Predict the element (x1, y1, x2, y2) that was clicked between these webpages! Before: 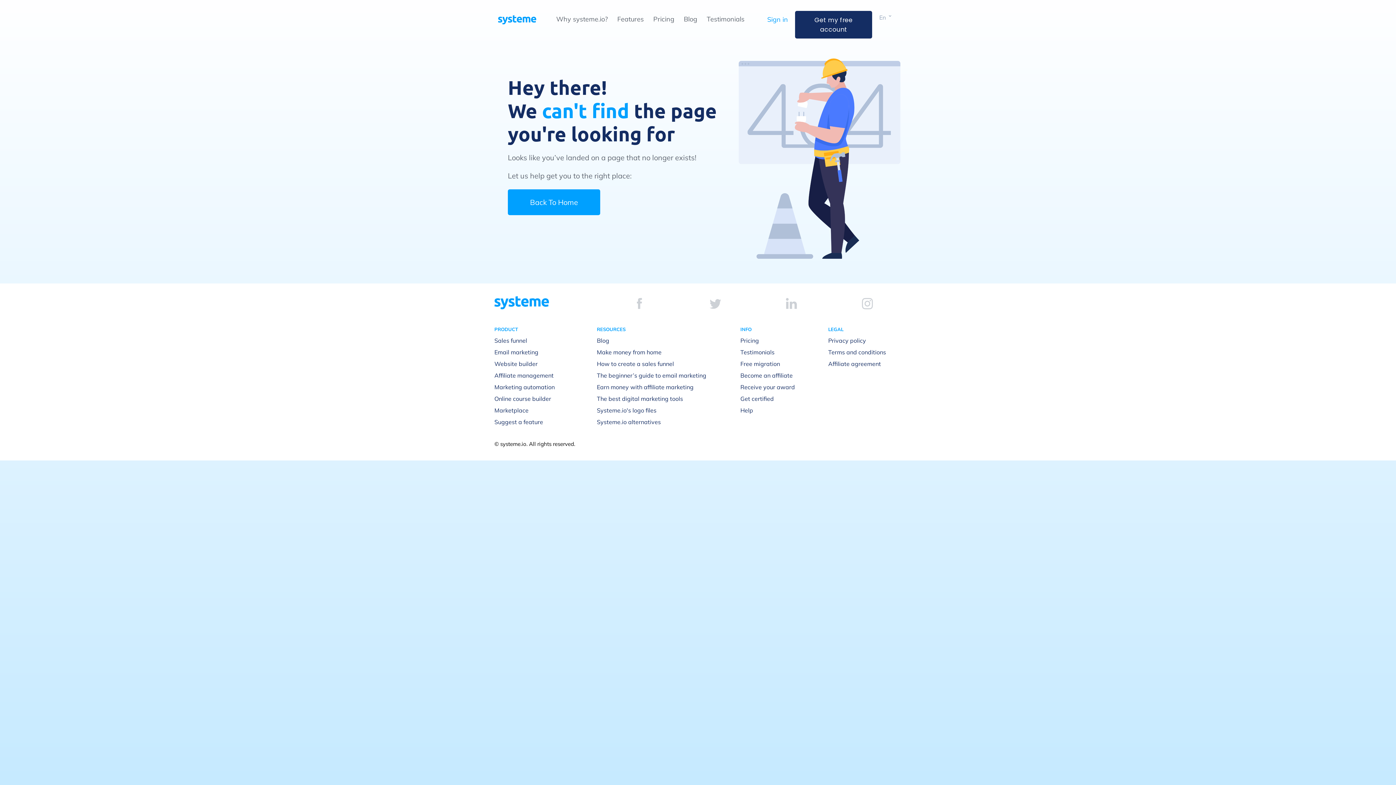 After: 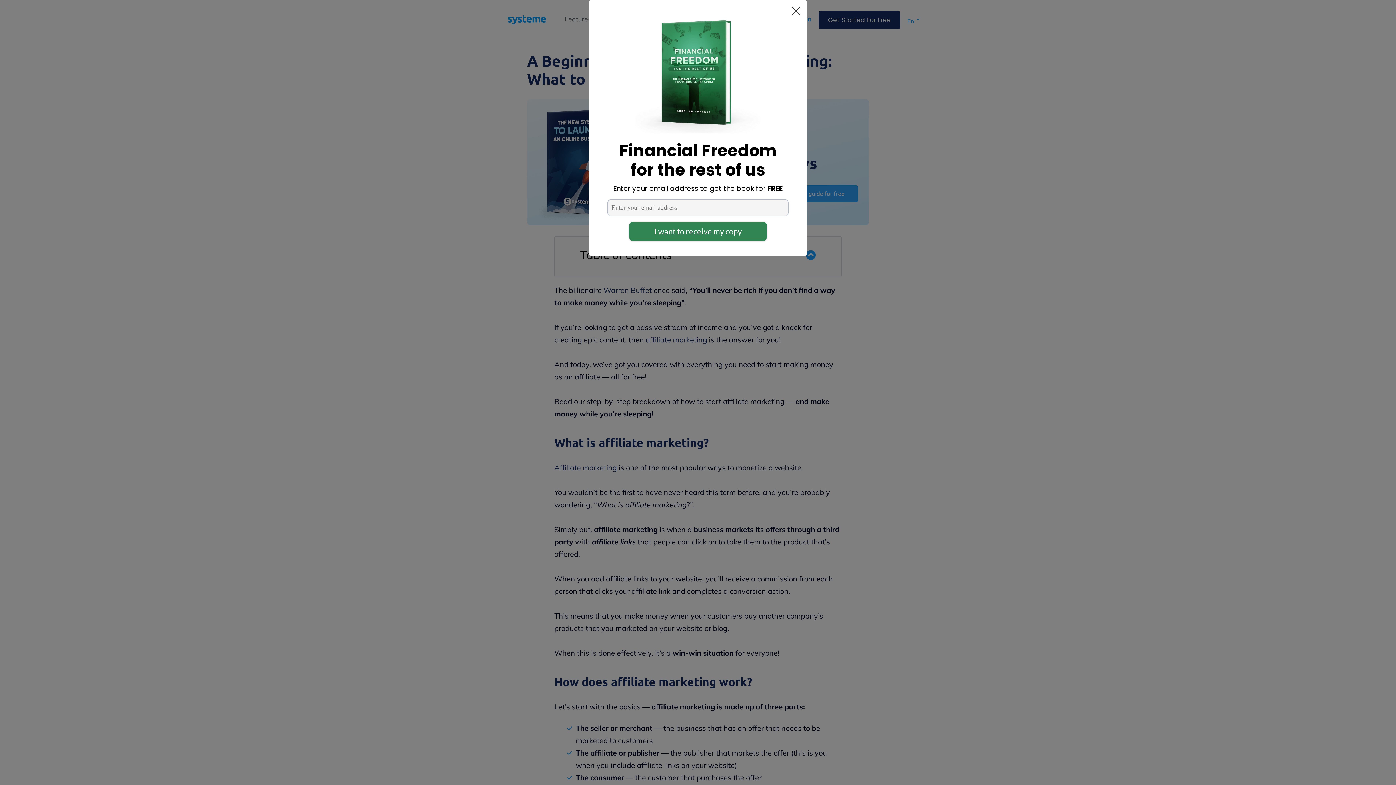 Action: bbox: (597, 383, 693, 390) label: Earn money with affiliate marketing